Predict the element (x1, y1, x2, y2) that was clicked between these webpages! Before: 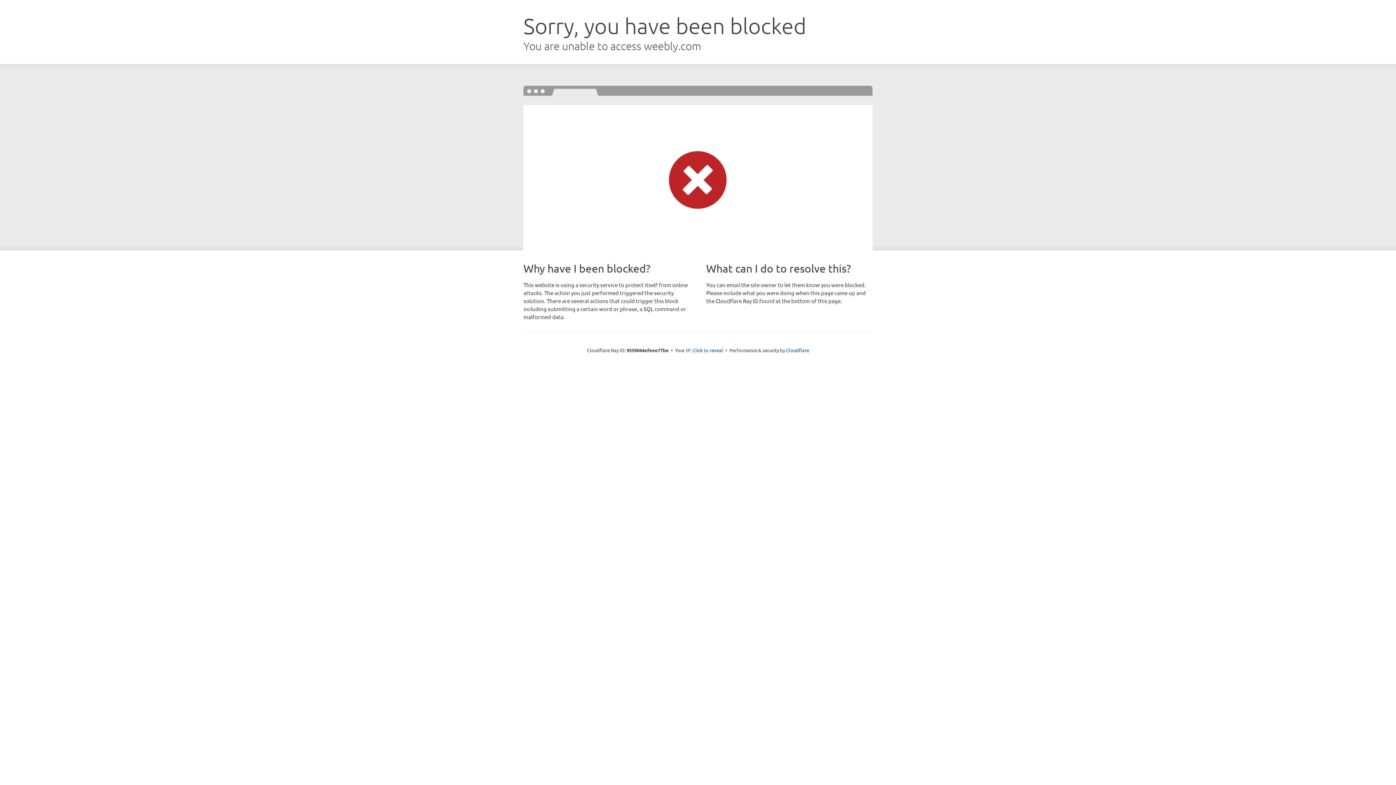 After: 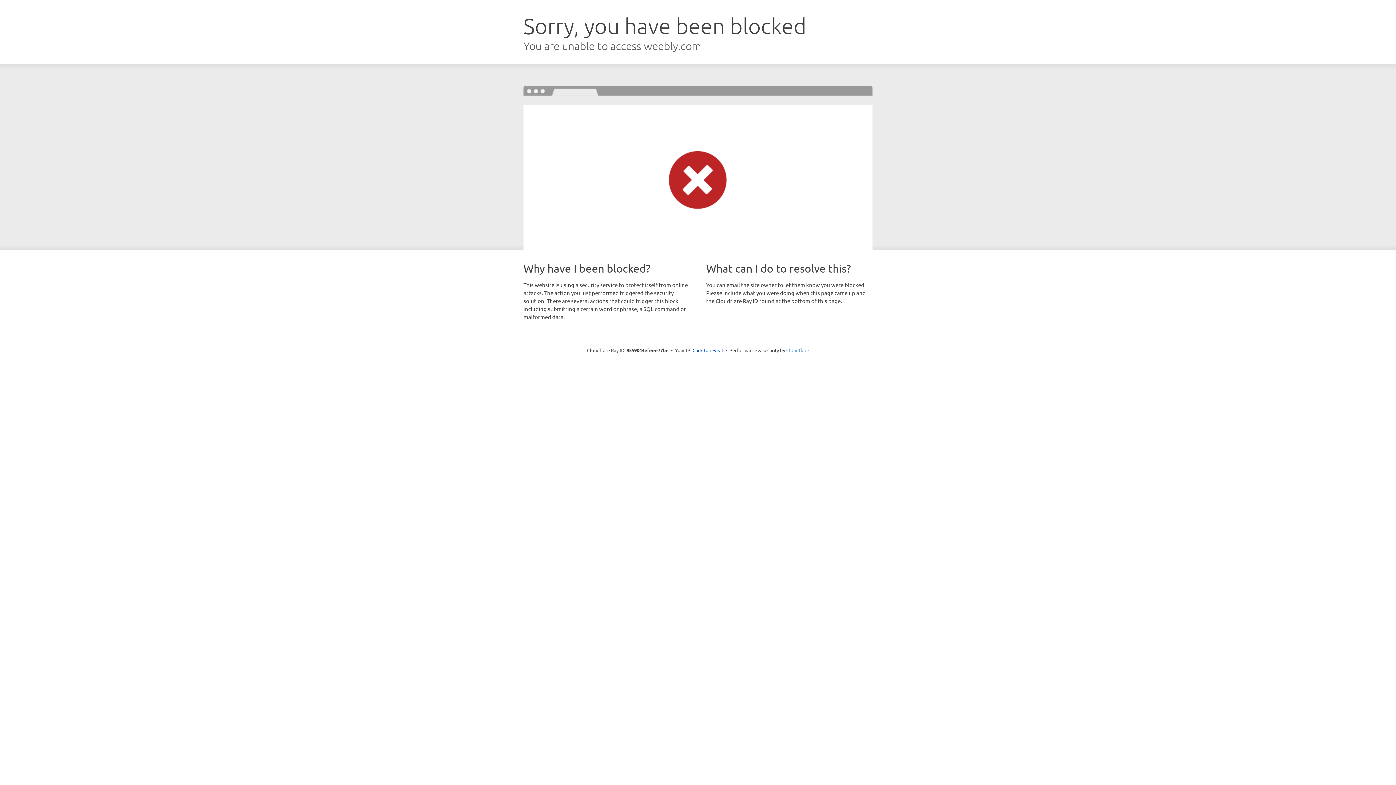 Action: bbox: (786, 347, 809, 353) label: Cloudflare